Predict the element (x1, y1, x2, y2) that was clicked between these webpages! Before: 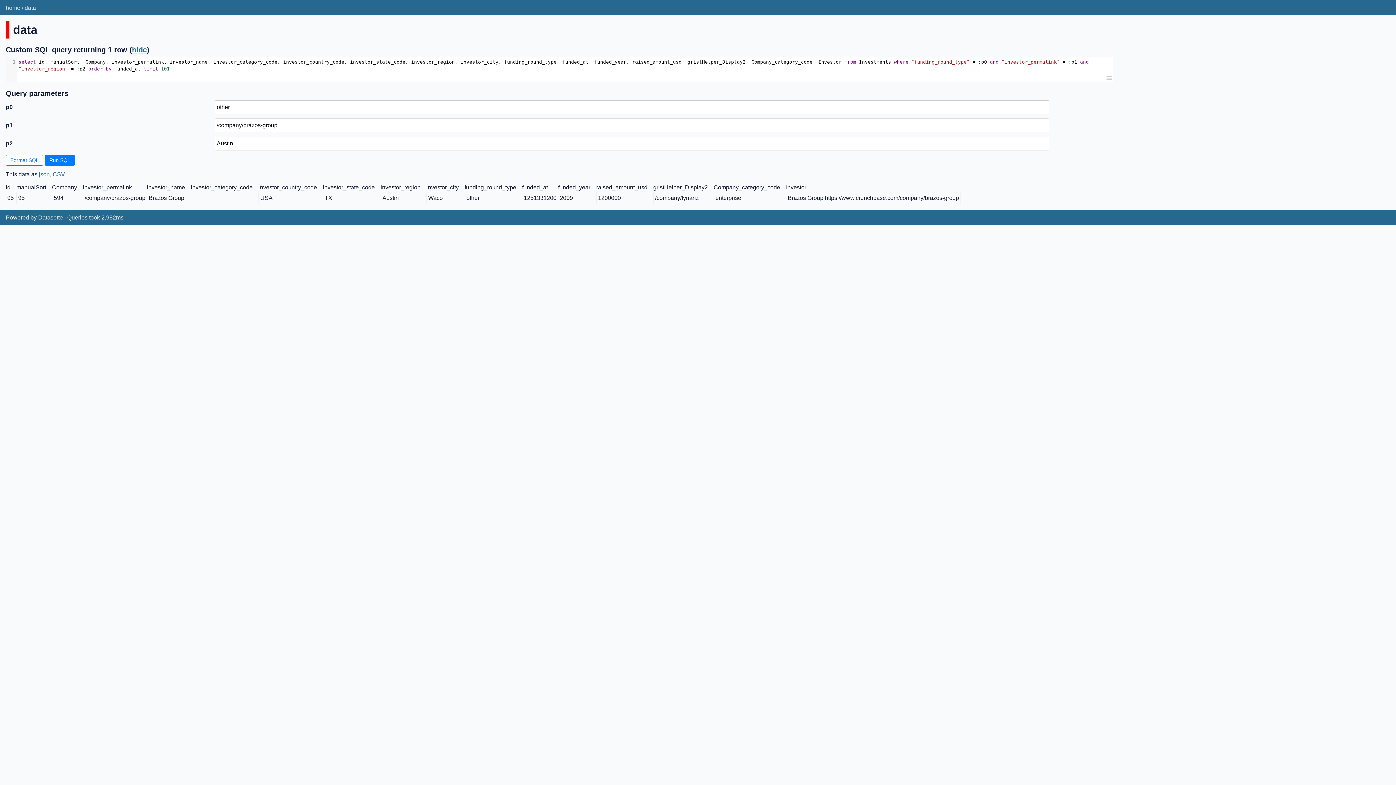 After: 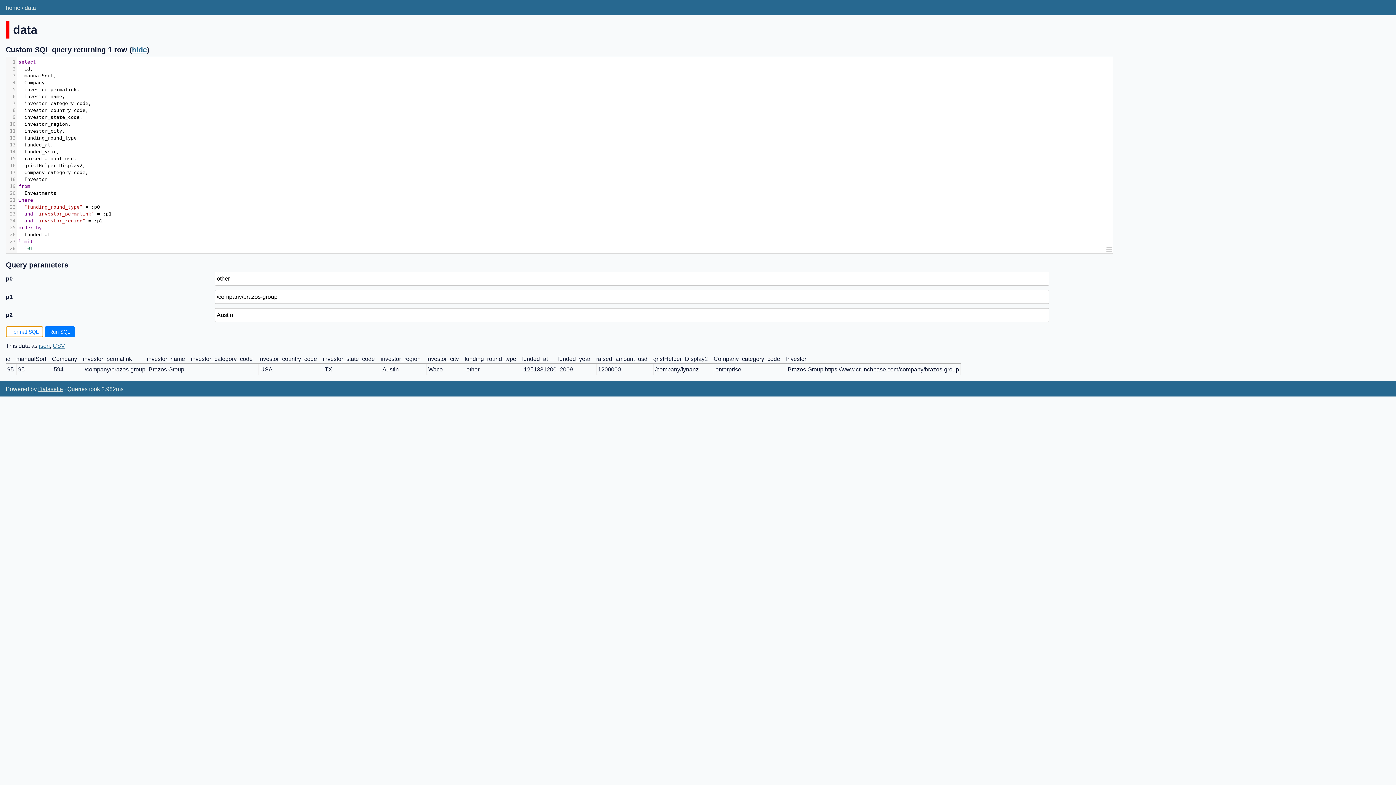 Action: bbox: (5, 154, 43, 165) label: Format SQL